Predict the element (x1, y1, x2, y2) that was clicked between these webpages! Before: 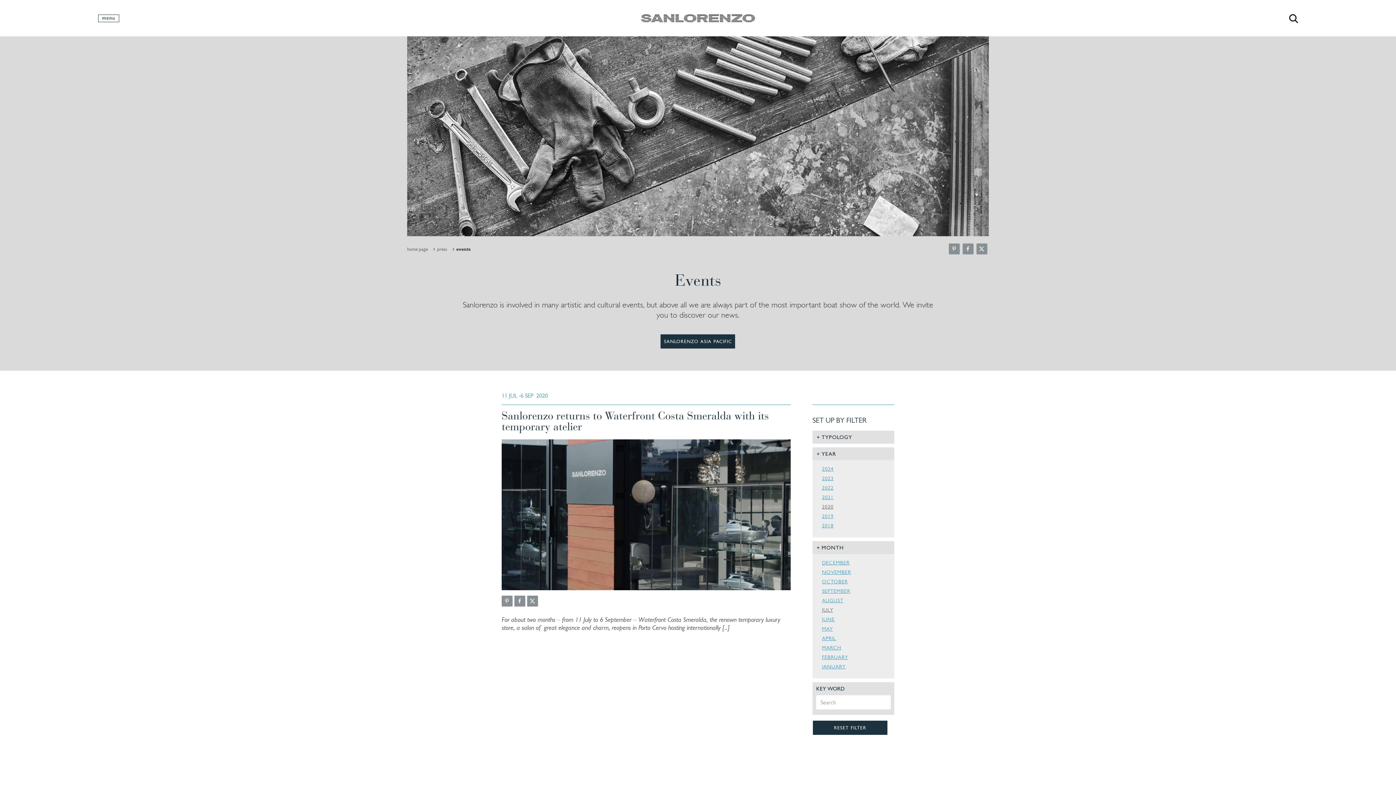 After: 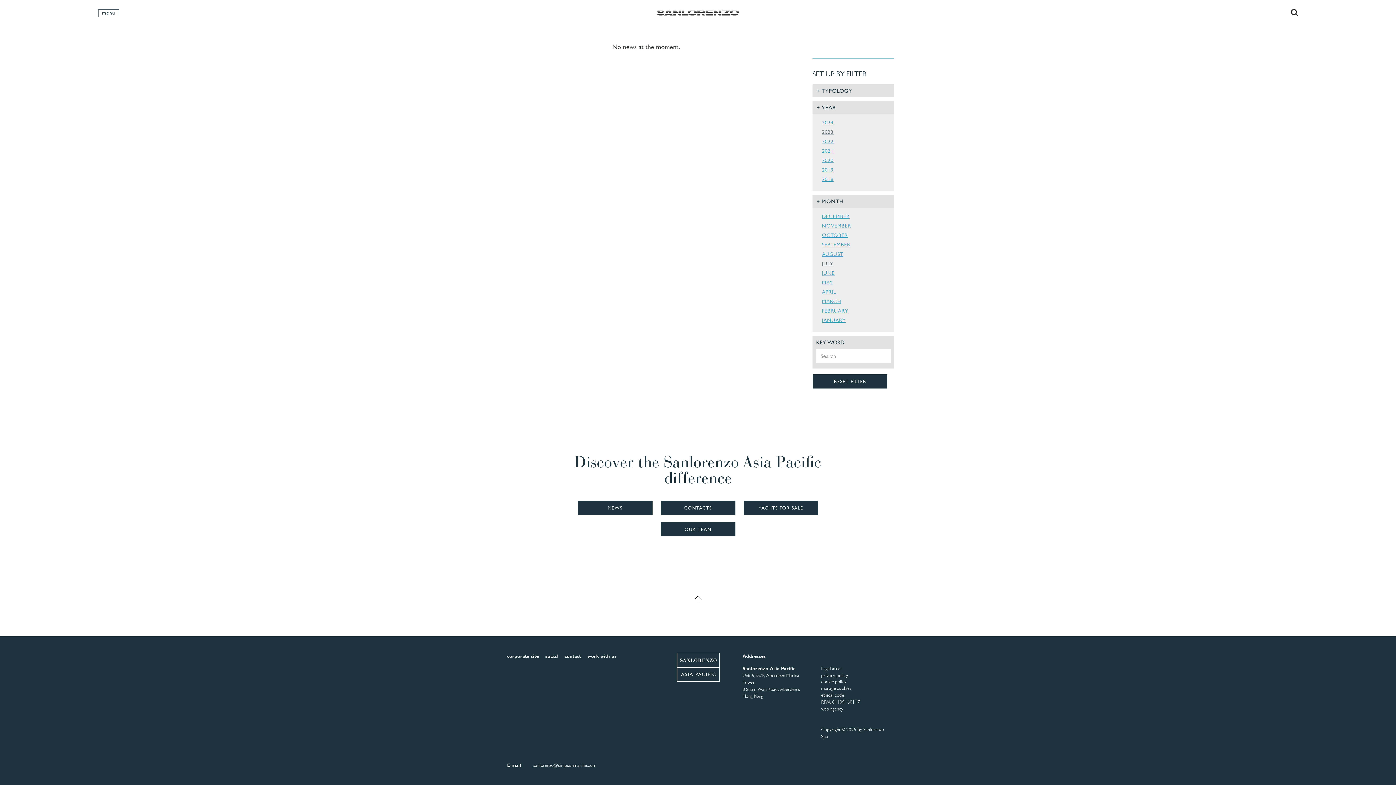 Action: label: 2023 bbox: (822, 475, 833, 481)